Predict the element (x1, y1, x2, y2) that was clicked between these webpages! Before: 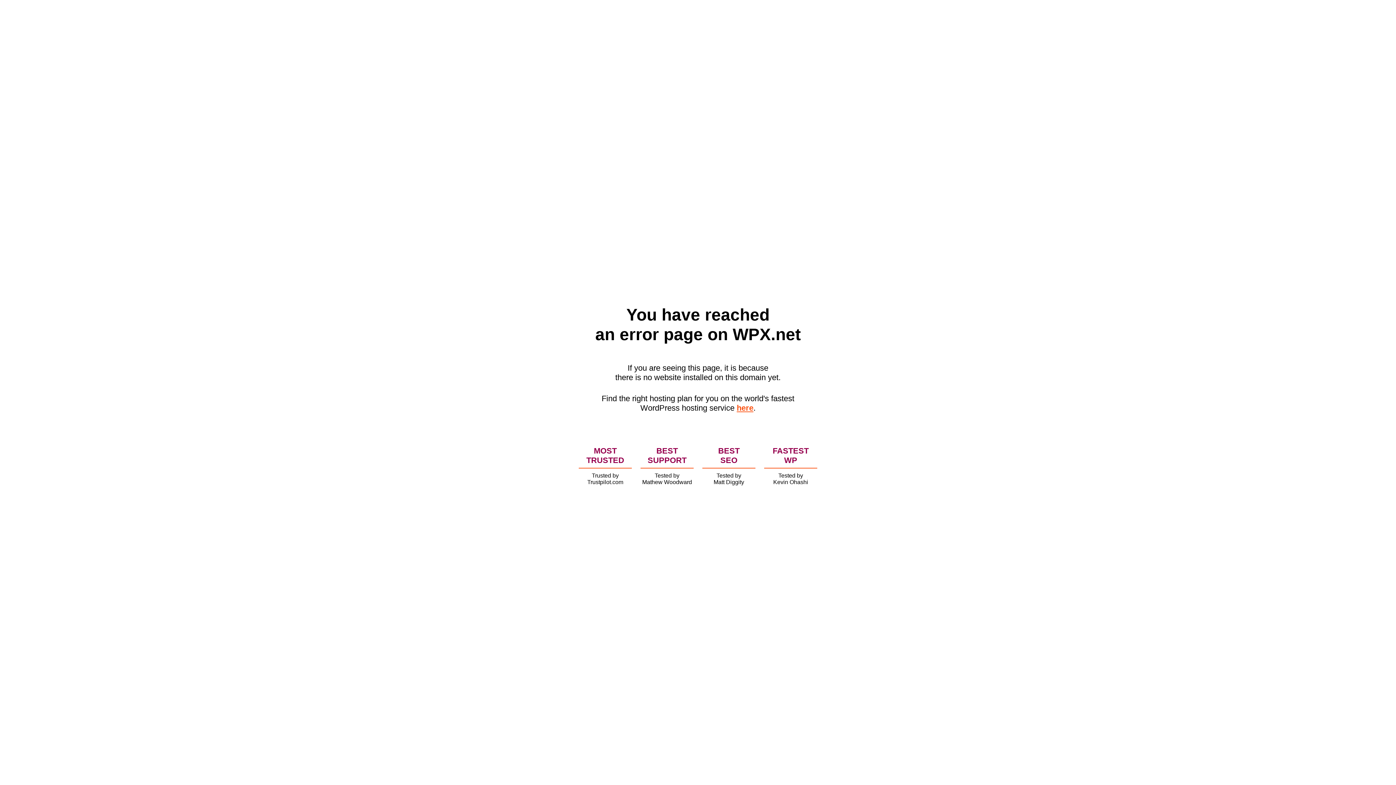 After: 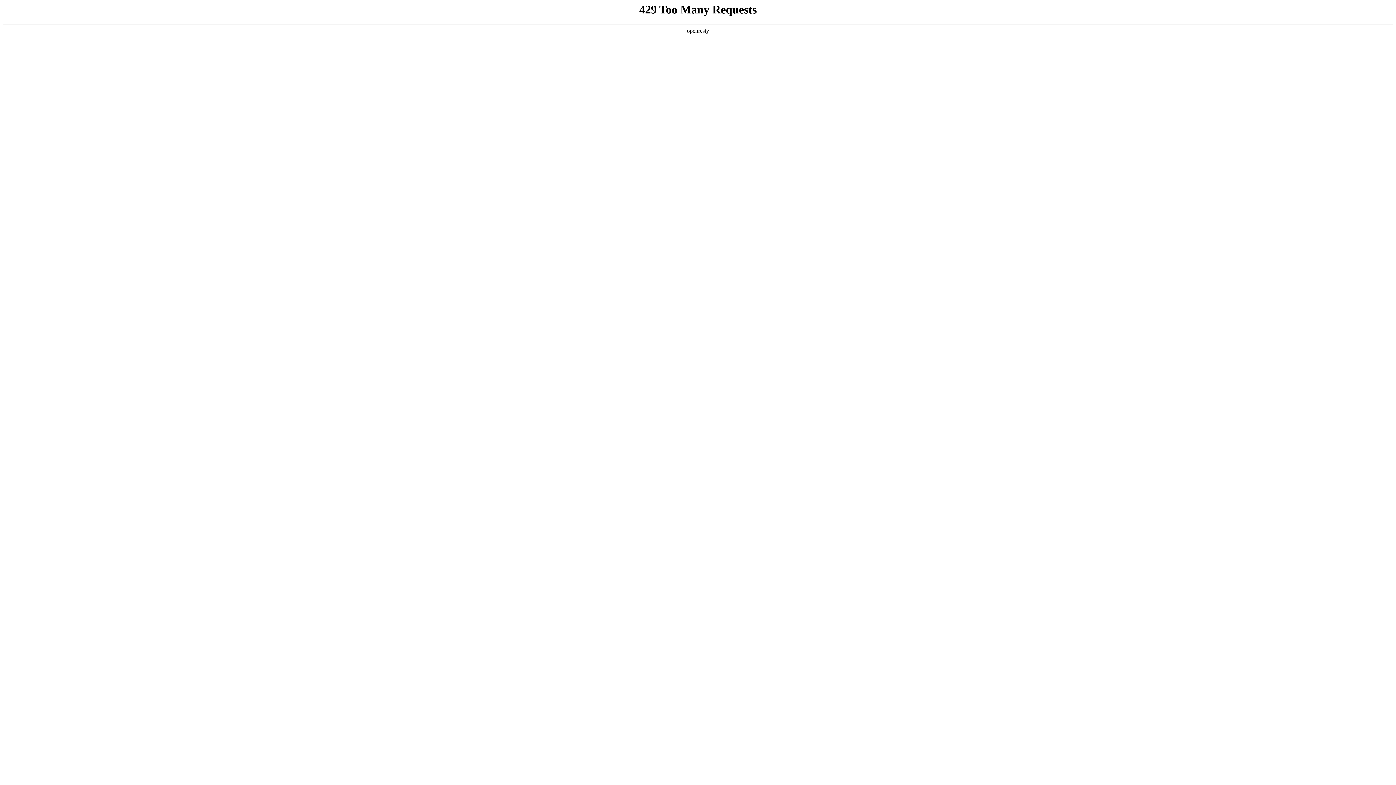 Action: label: here bbox: (736, 403, 753, 412)